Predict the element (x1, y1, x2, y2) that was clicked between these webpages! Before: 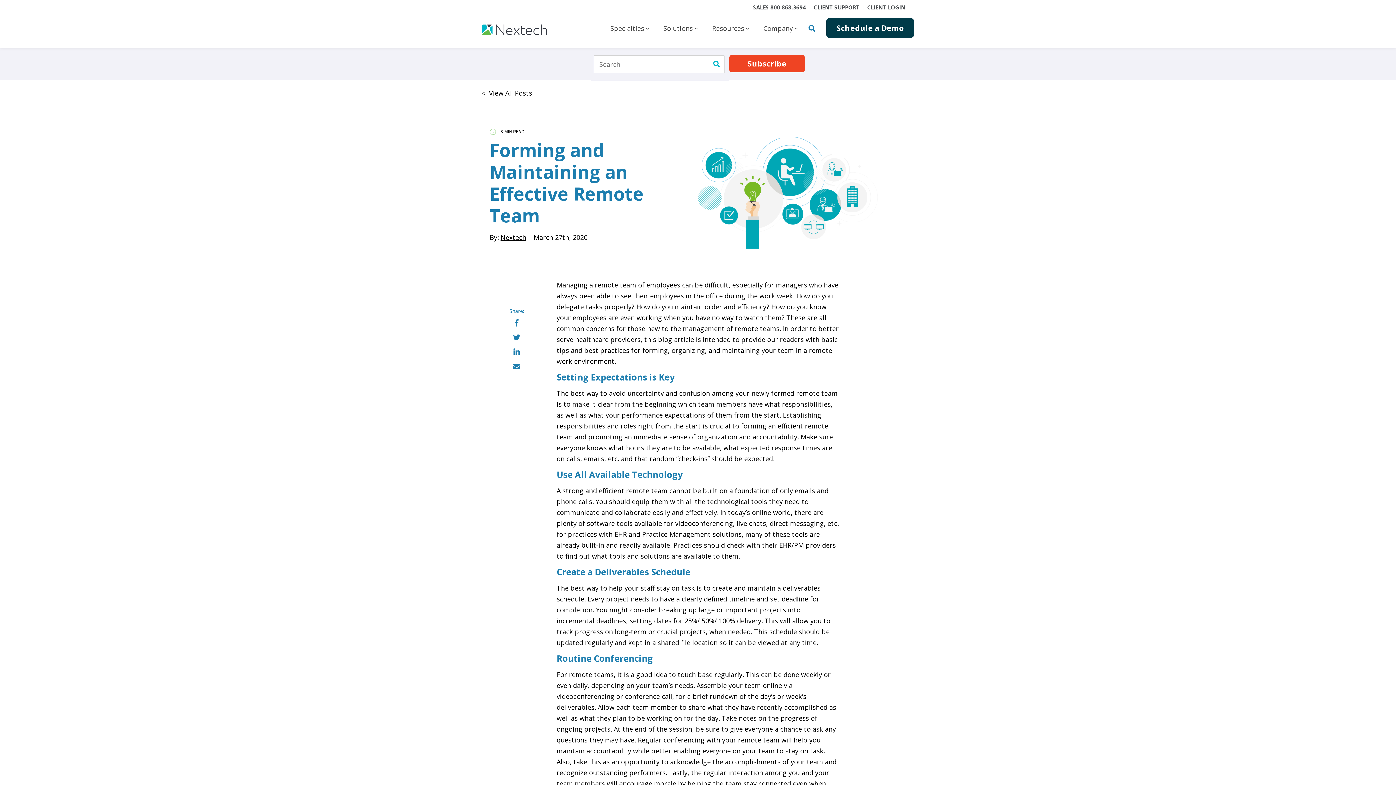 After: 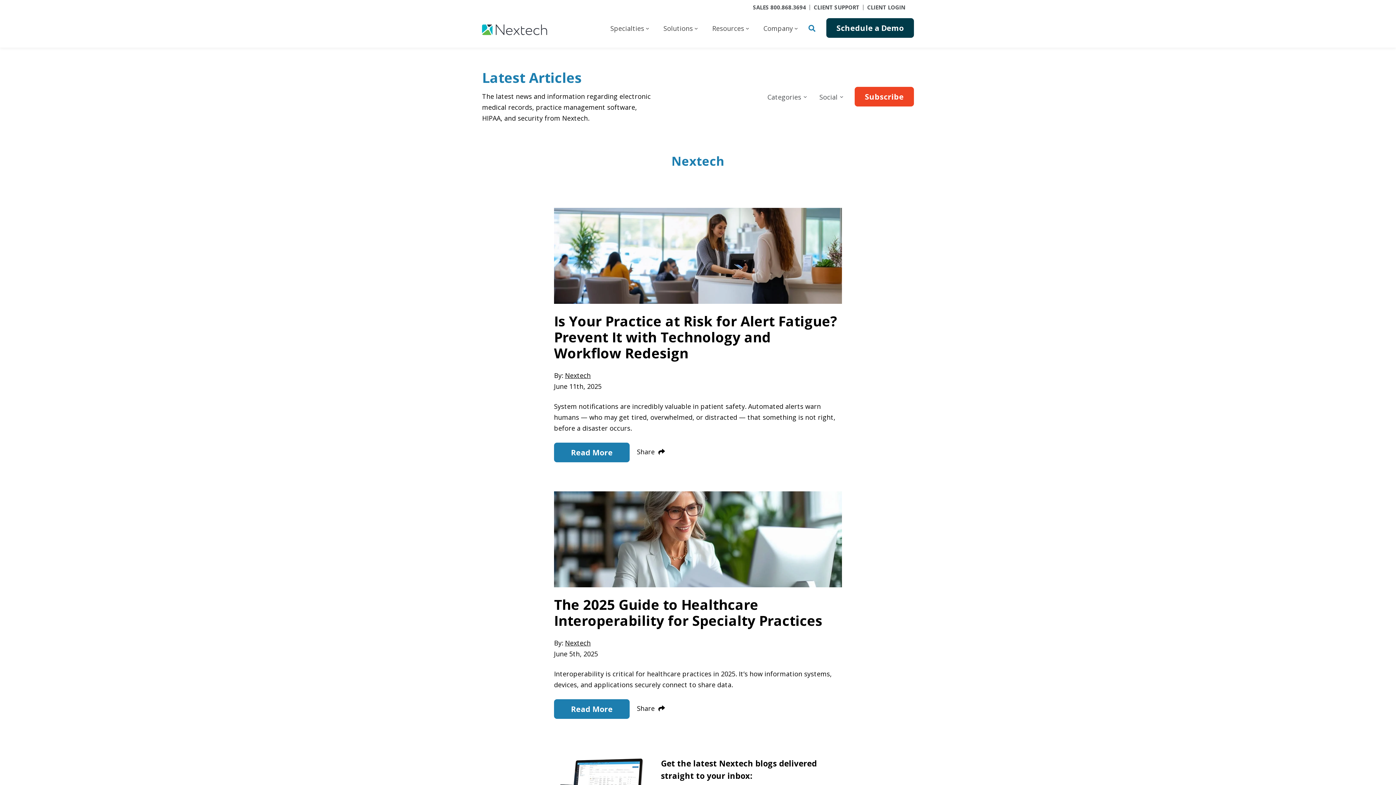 Action: bbox: (500, 233, 526, 241) label: Nextech